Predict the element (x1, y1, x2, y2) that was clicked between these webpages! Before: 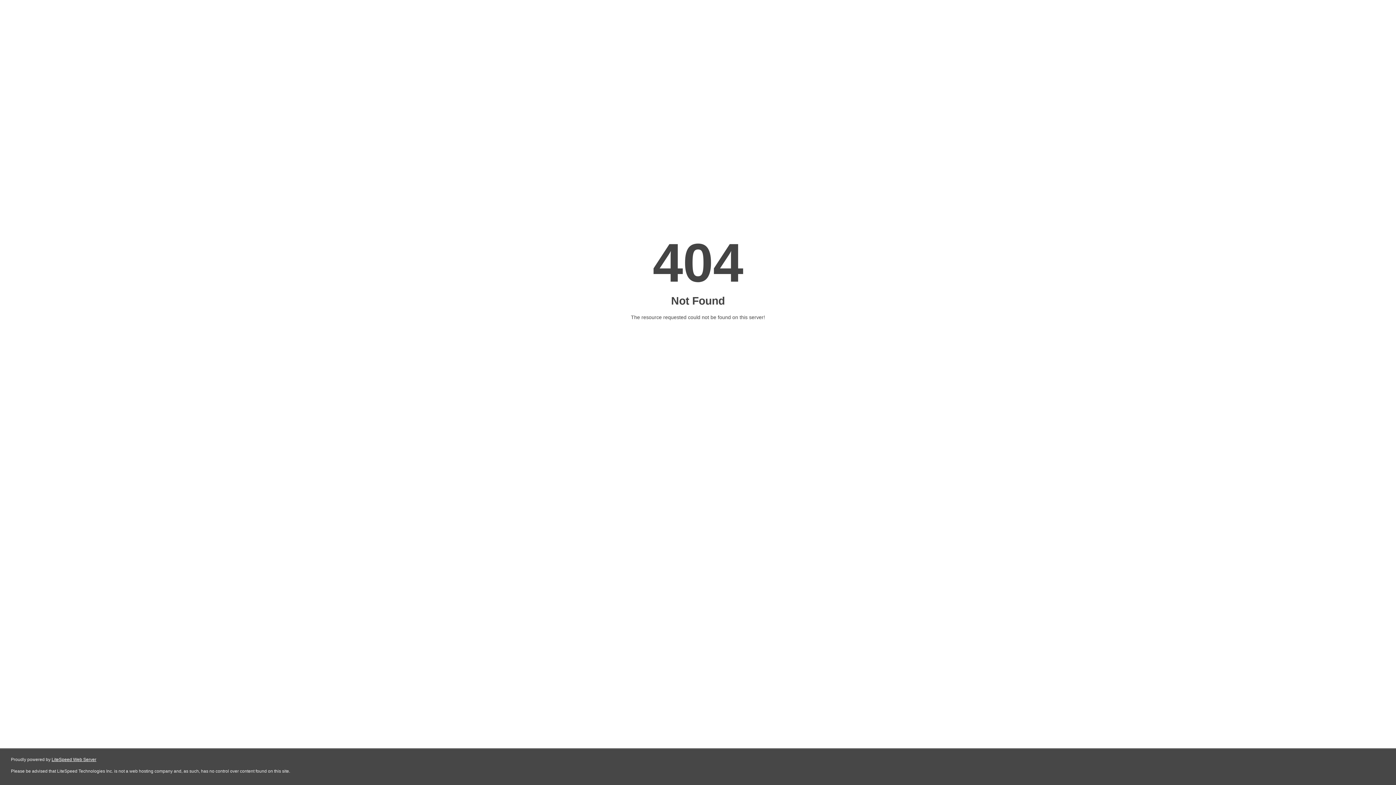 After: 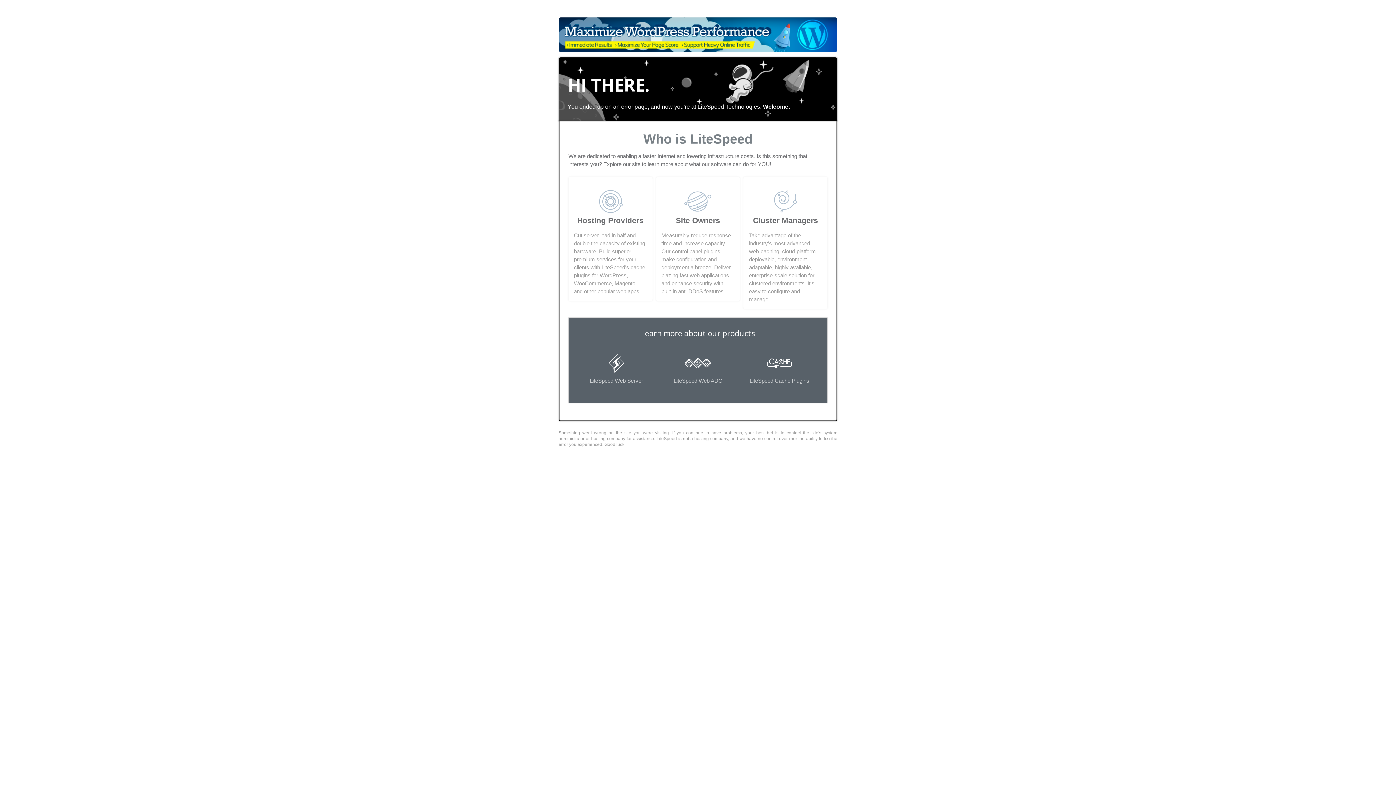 Action: label: LiteSpeed Web Server bbox: (51, 757, 96, 762)